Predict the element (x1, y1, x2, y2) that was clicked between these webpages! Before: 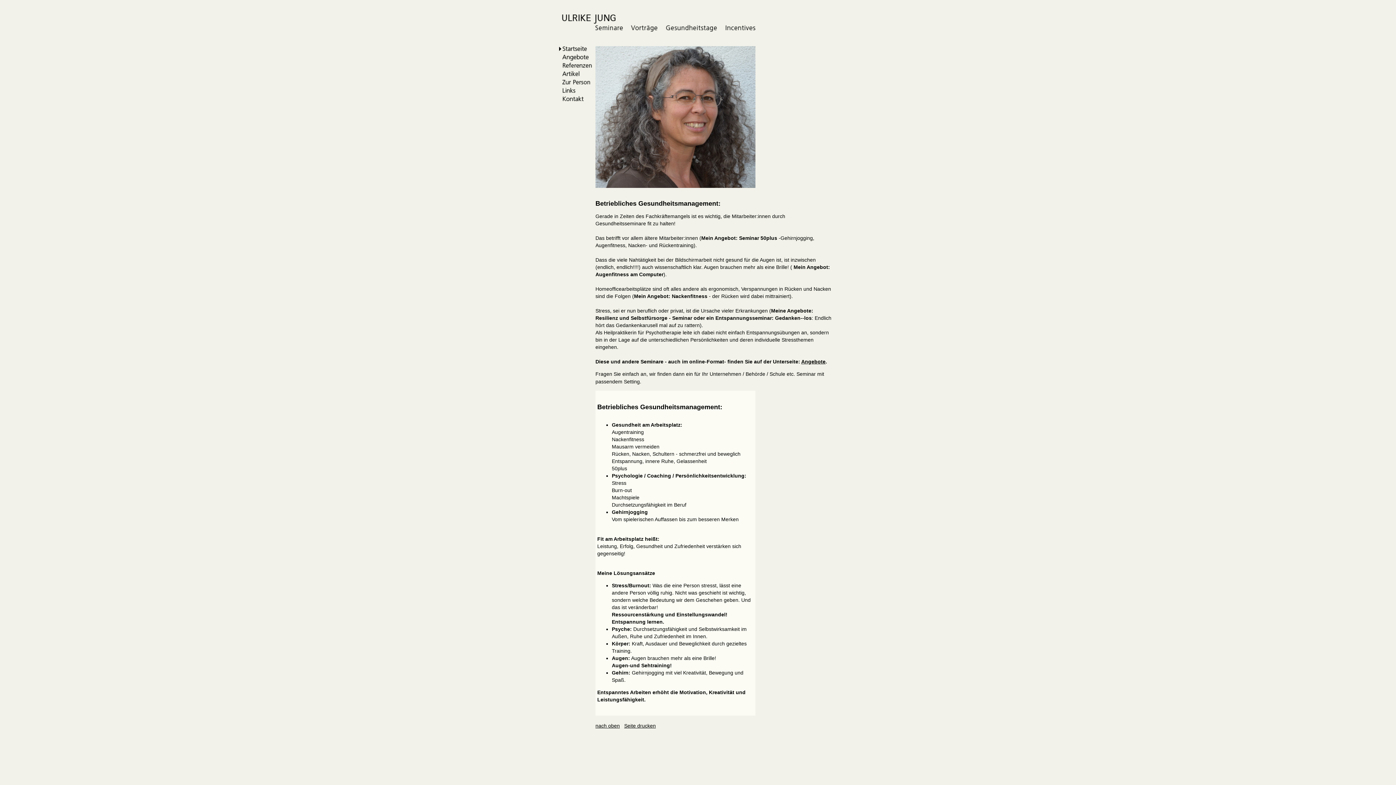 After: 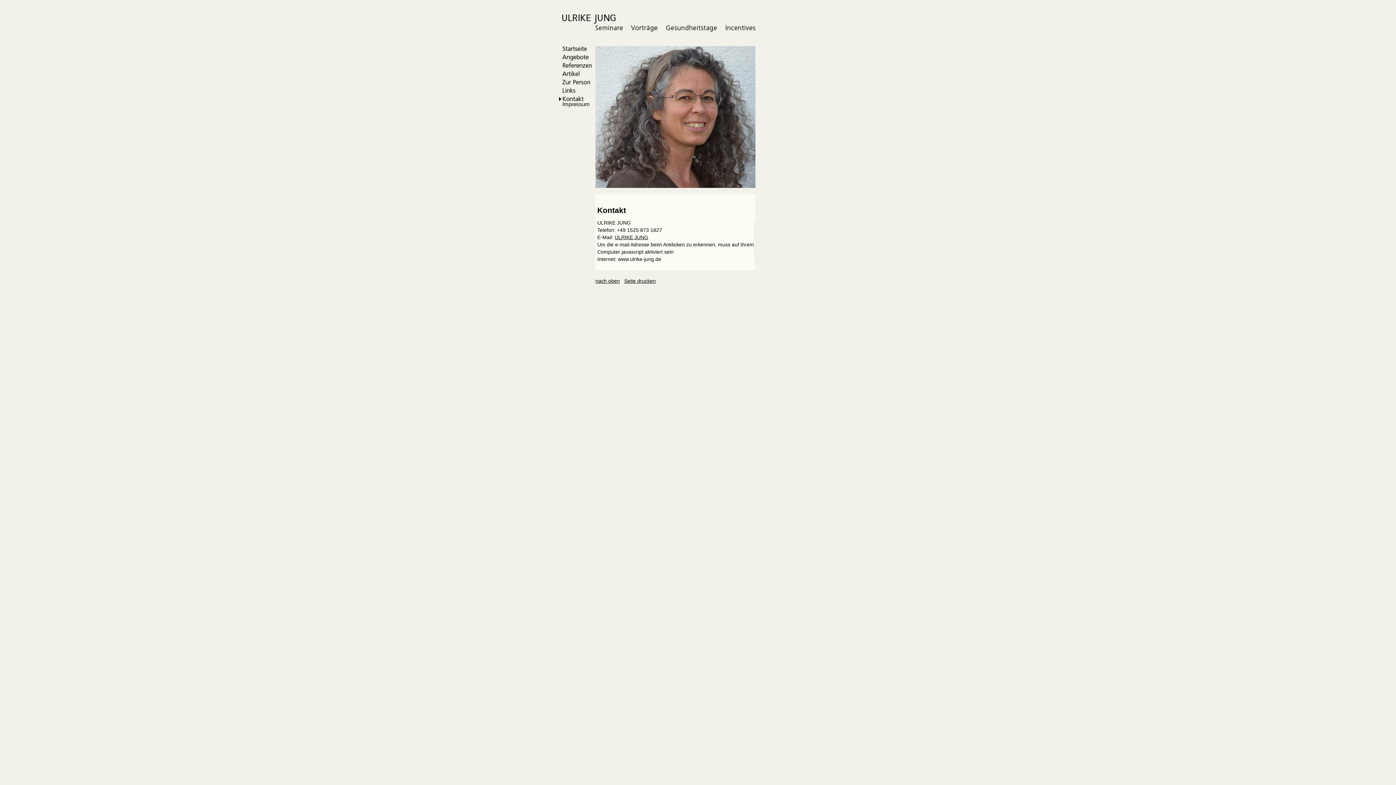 Action: bbox: (559, 96, 595, 102)